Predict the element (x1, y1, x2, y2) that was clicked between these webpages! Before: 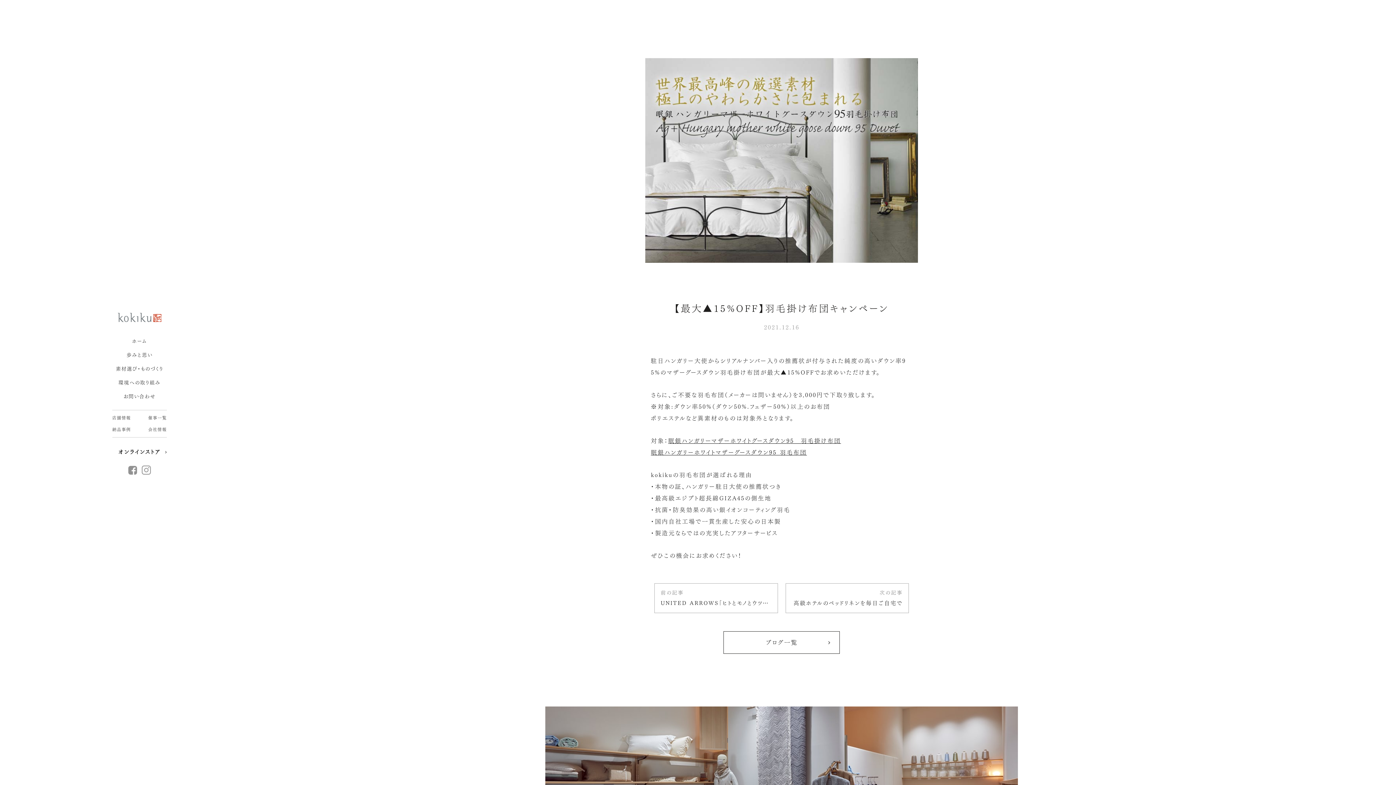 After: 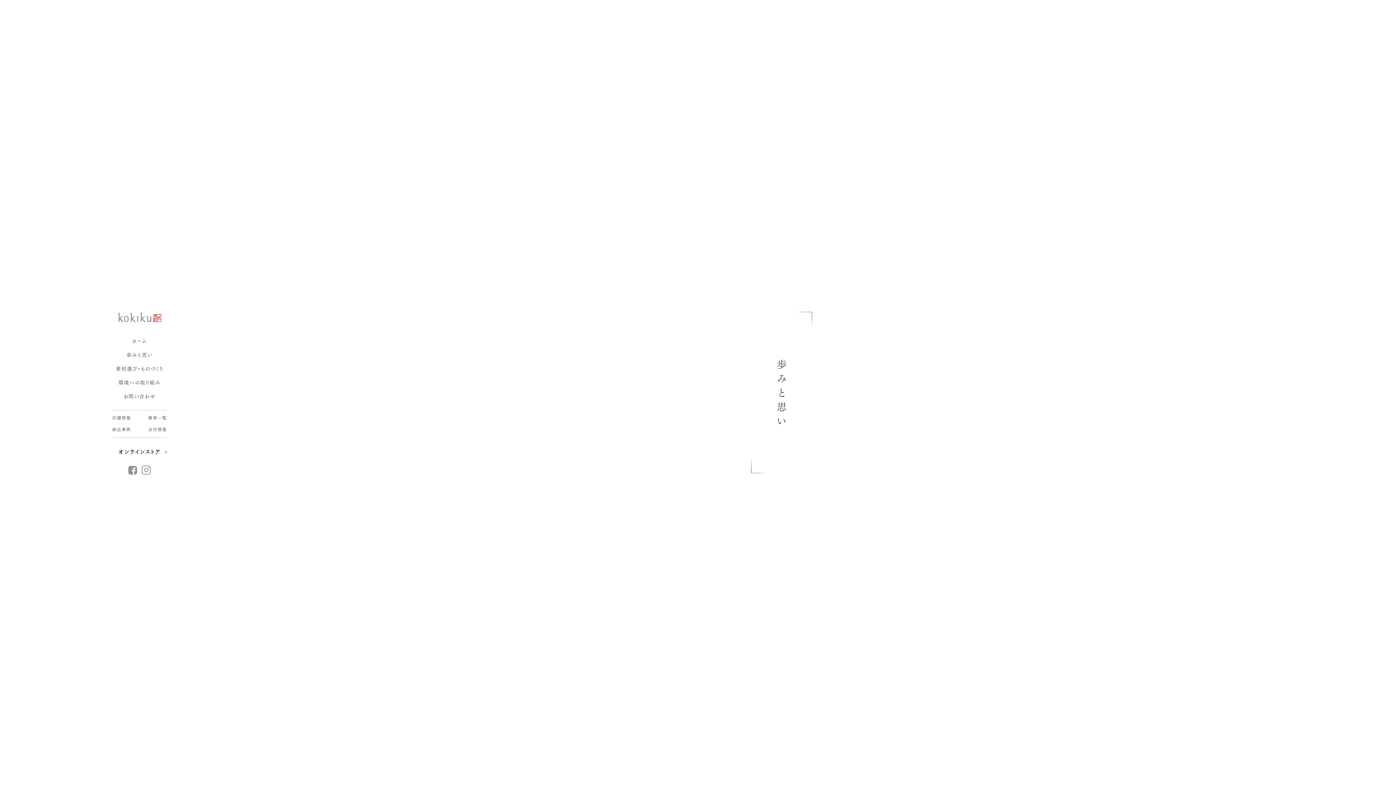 Action: bbox: (112, 350, 166, 360) label: 歩みと思い